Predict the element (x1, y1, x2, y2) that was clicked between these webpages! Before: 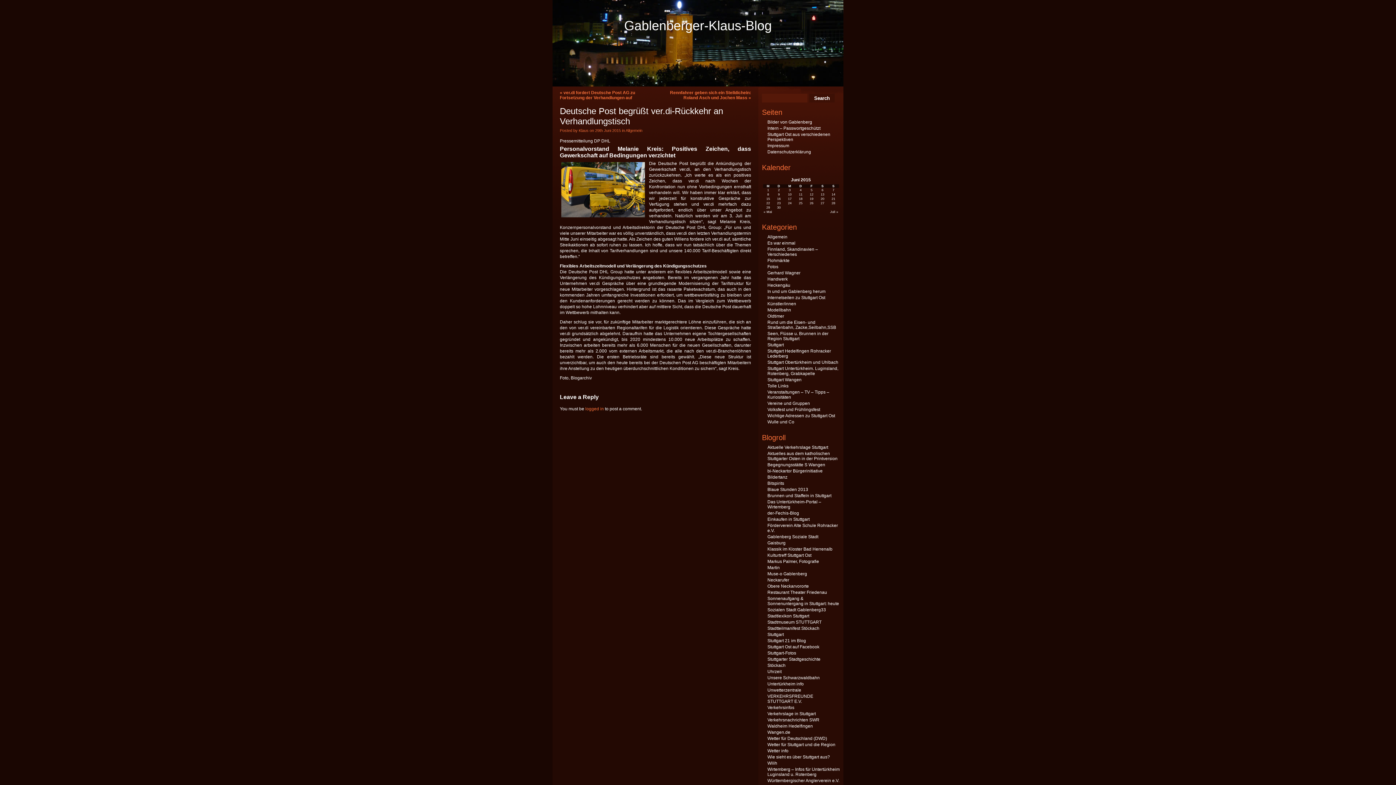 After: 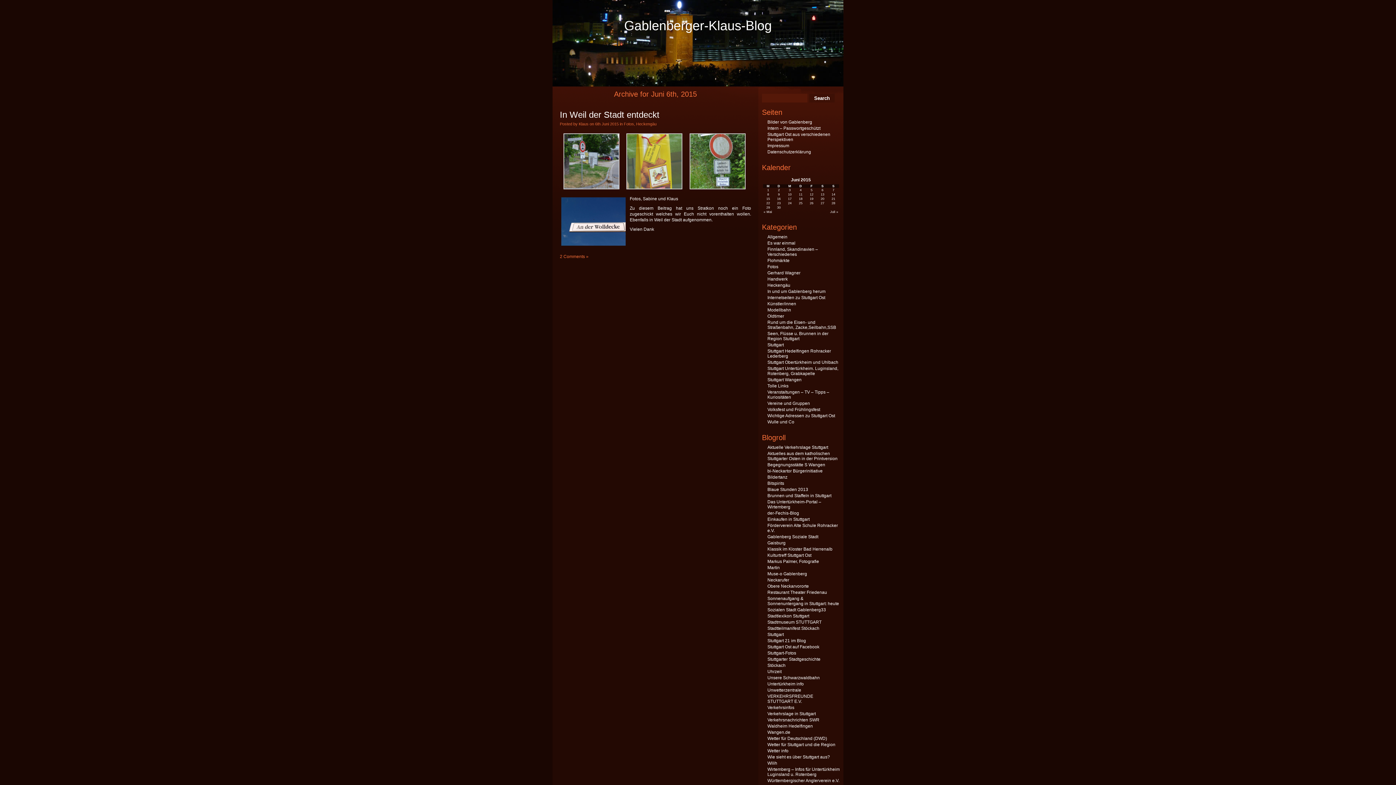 Action: label: Beiträge veröffentlicht am 6. June 2015 bbox: (817, 188, 828, 192)